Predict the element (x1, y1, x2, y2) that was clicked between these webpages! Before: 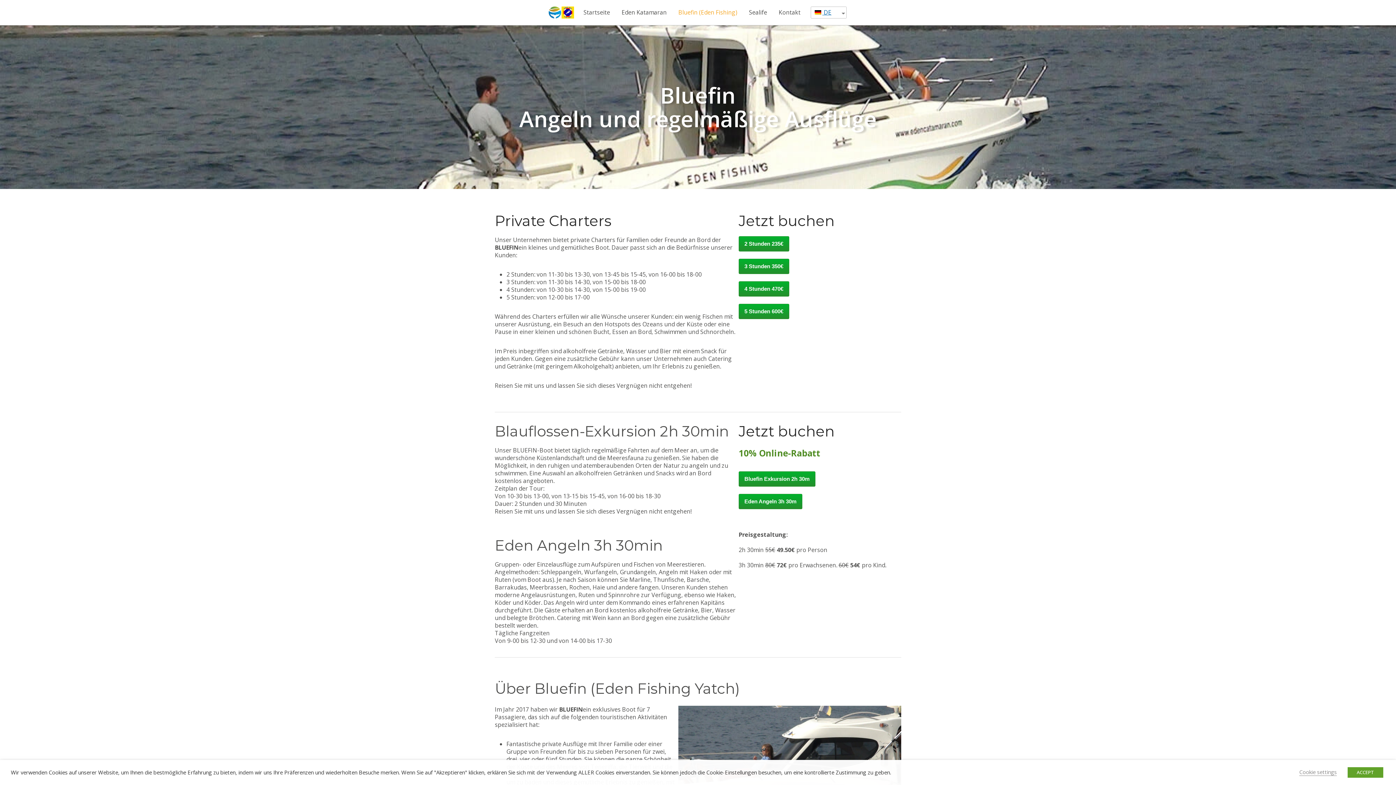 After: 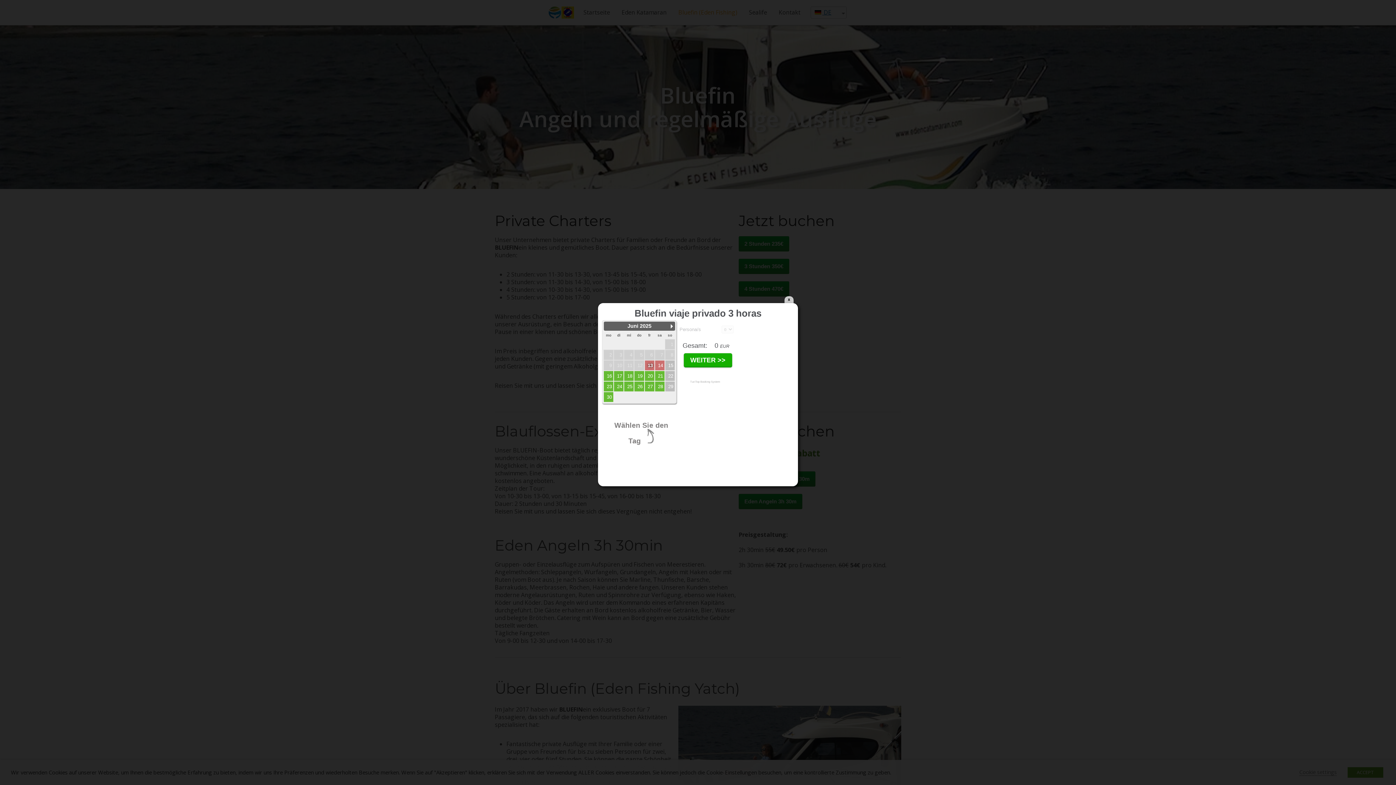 Action: bbox: (738, 258, 789, 274) label: 3 Stunden 350€